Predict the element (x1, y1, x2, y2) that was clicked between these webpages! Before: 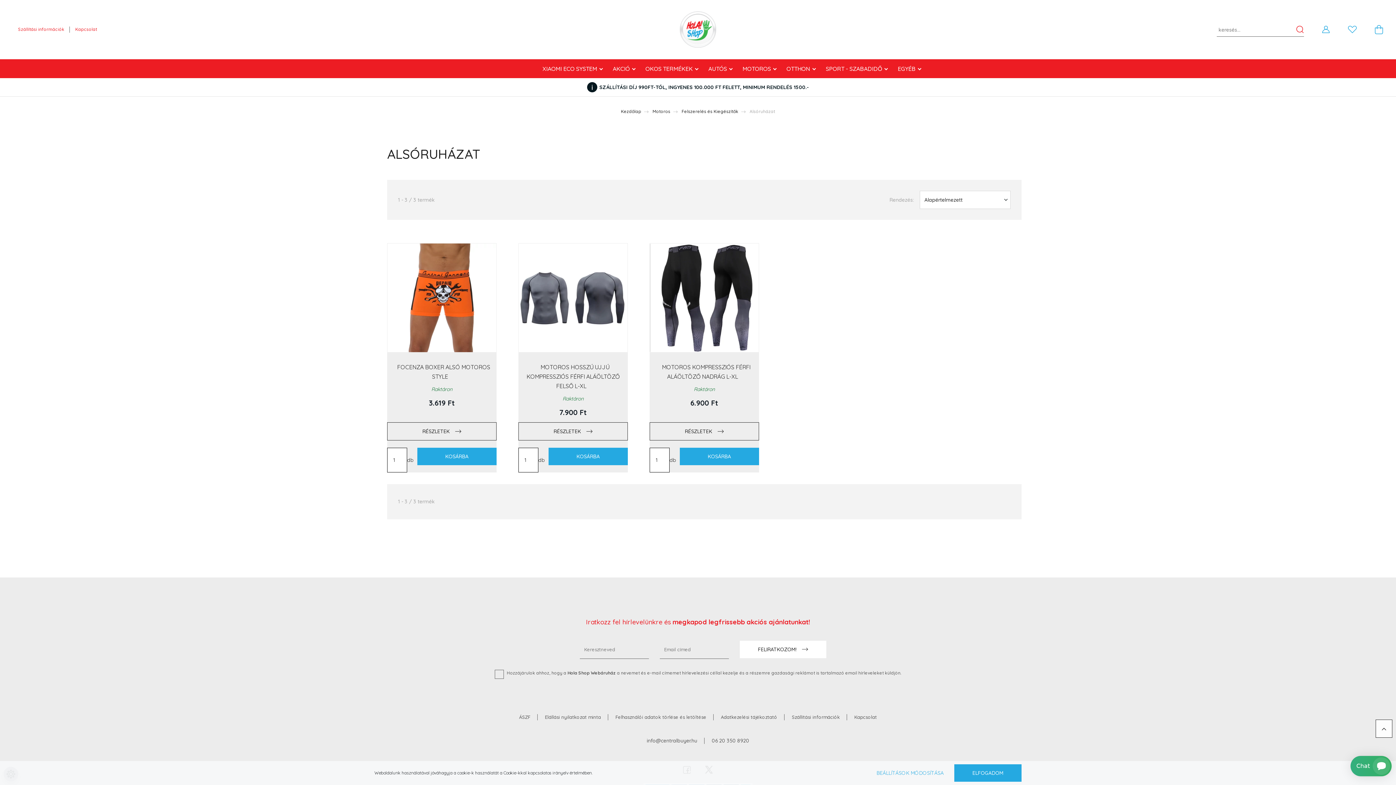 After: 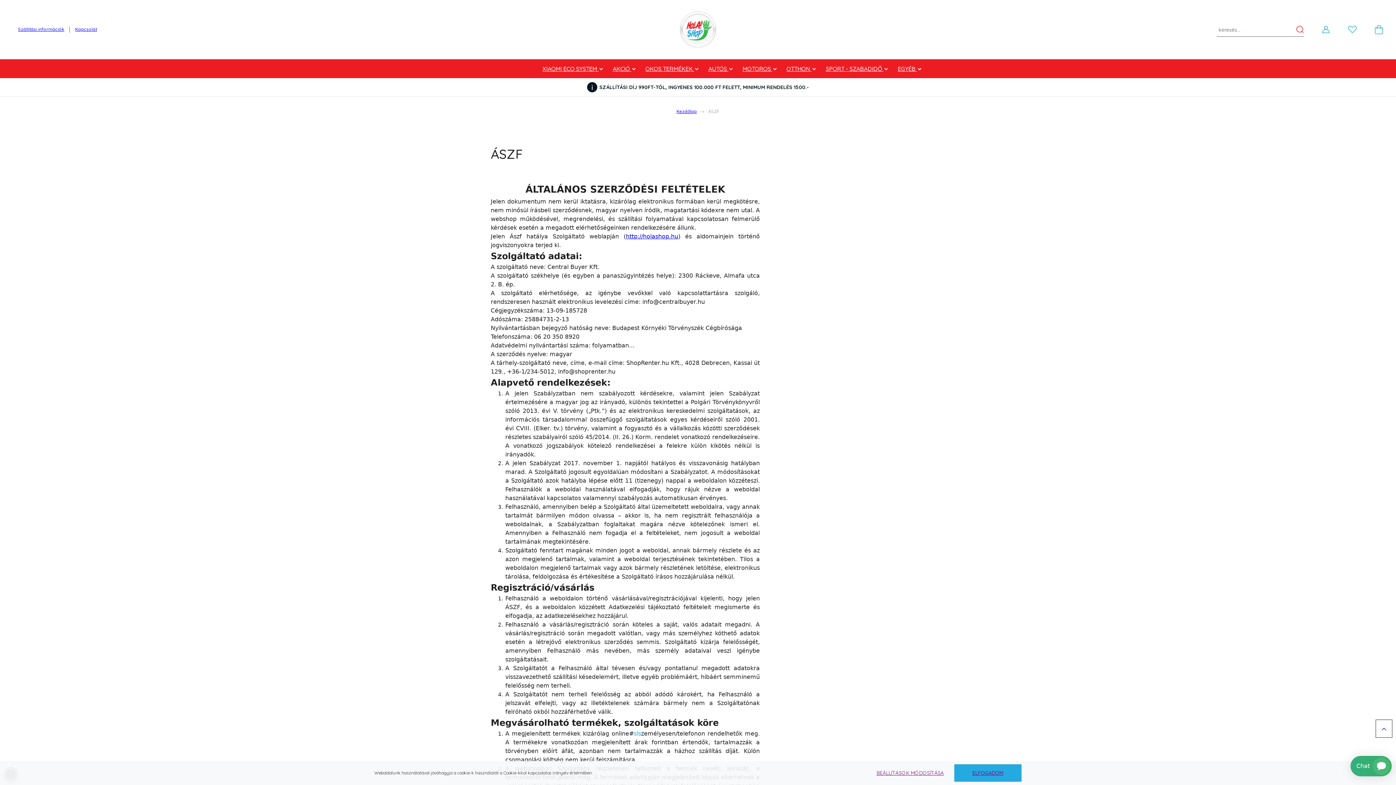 Action: label: ÁSZF bbox: (512, 712, 537, 722)